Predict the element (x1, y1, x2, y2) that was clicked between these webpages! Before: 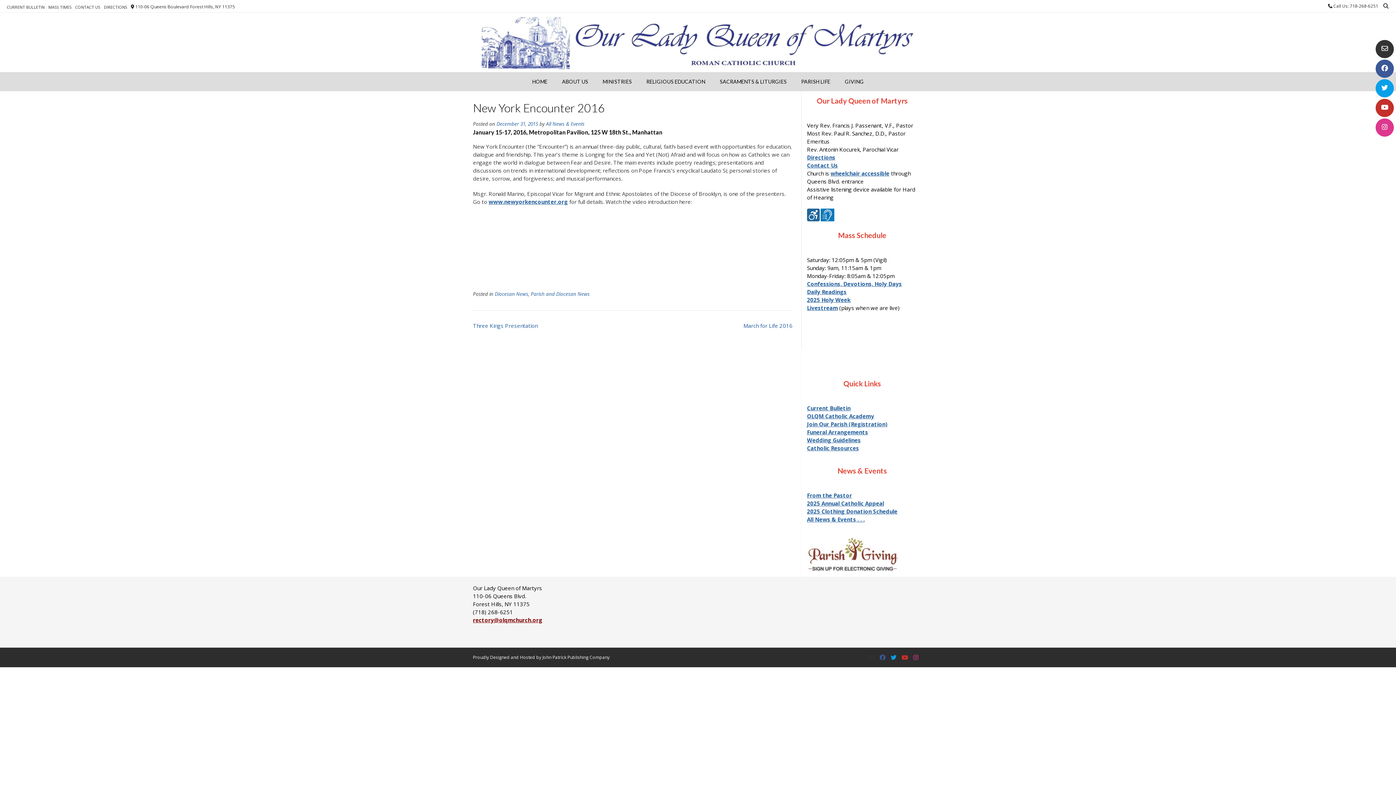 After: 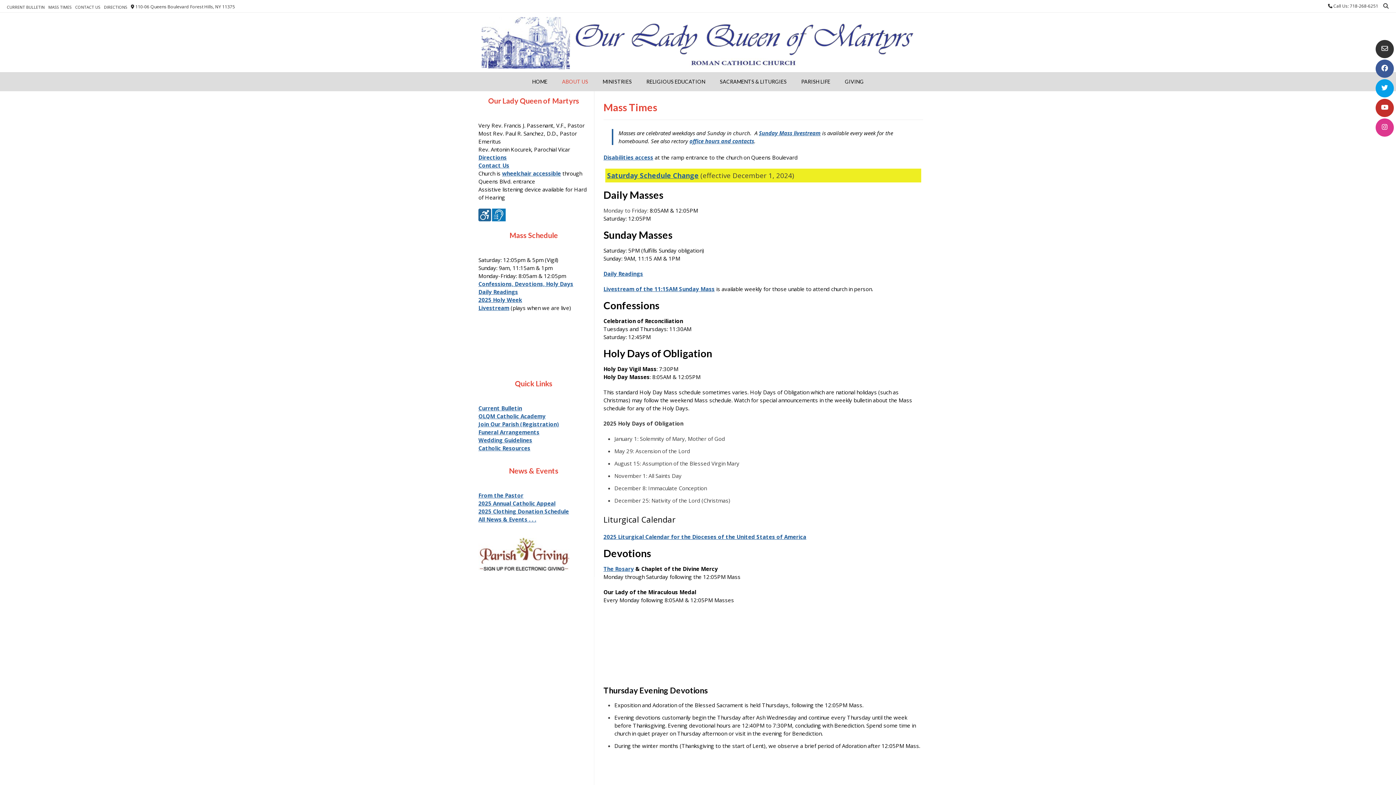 Action: label: Confessions, Devotions, Holy Days bbox: (807, 280, 902, 287)